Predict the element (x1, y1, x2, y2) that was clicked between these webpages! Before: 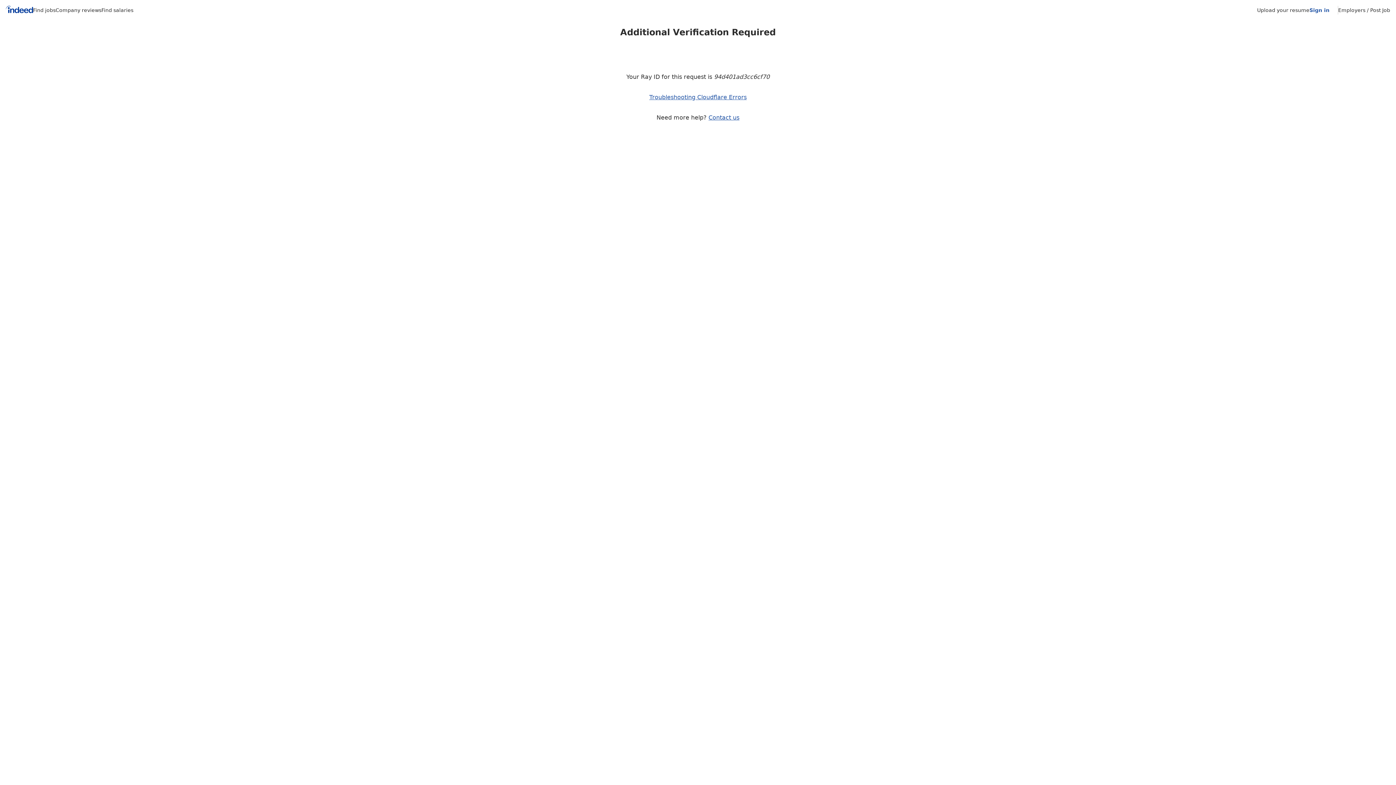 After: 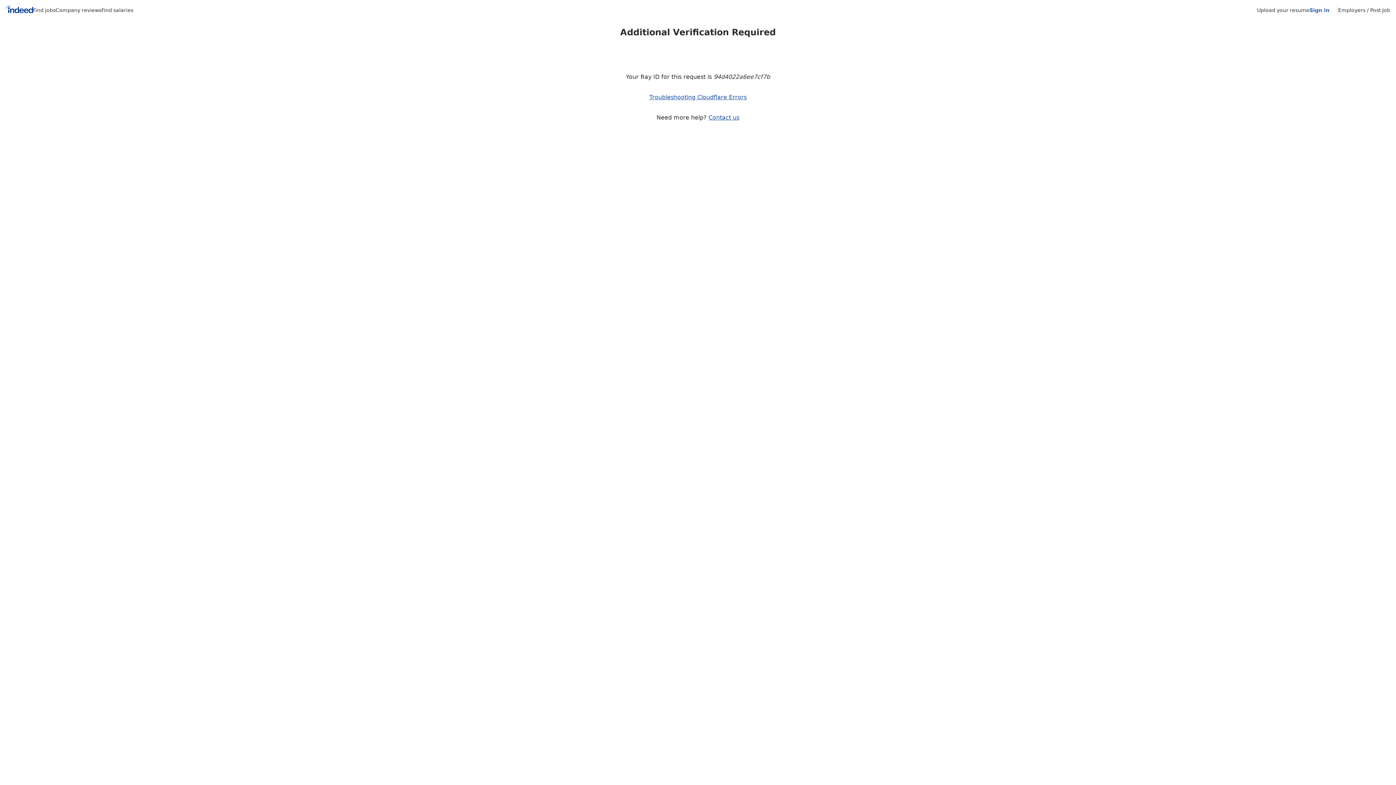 Action: bbox: (1309, 7, 1329, 13) label: Sign in